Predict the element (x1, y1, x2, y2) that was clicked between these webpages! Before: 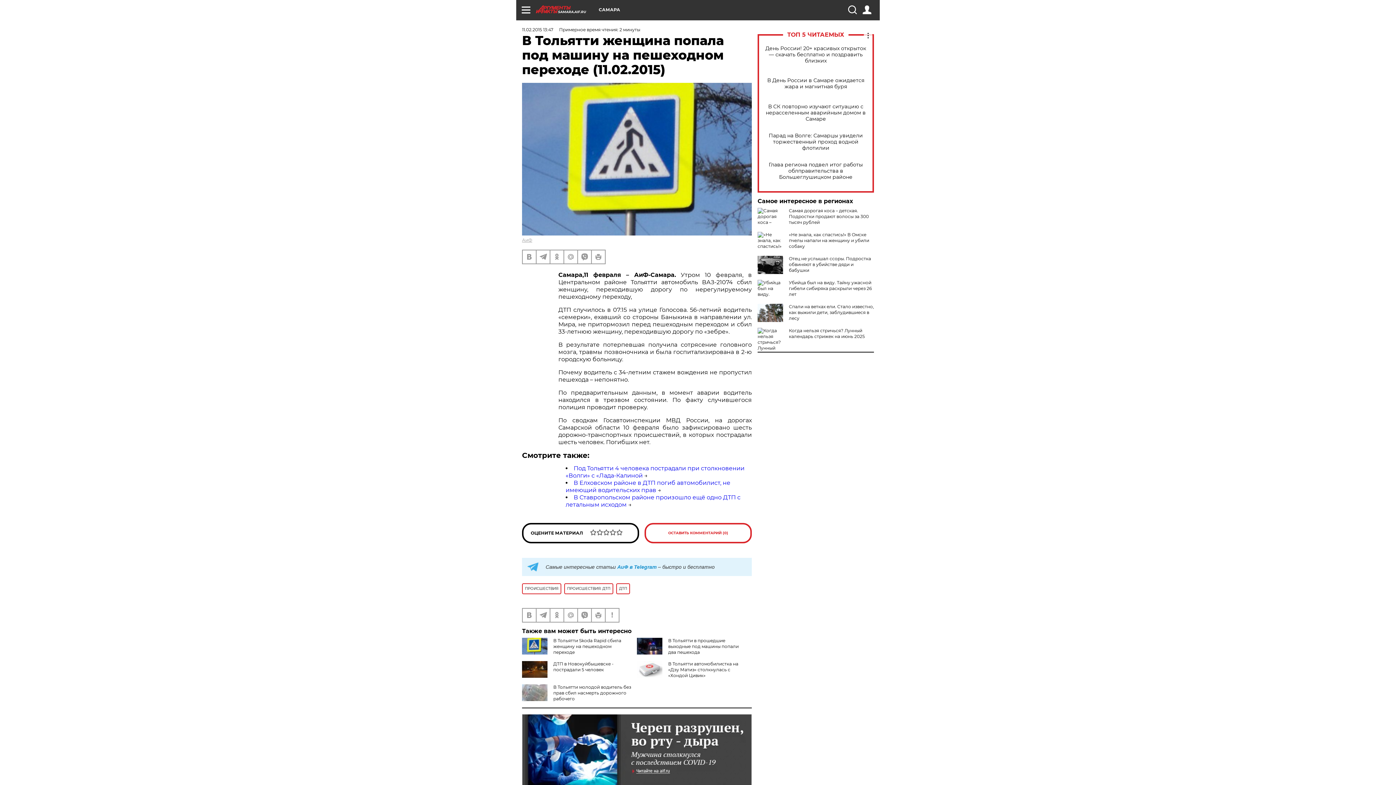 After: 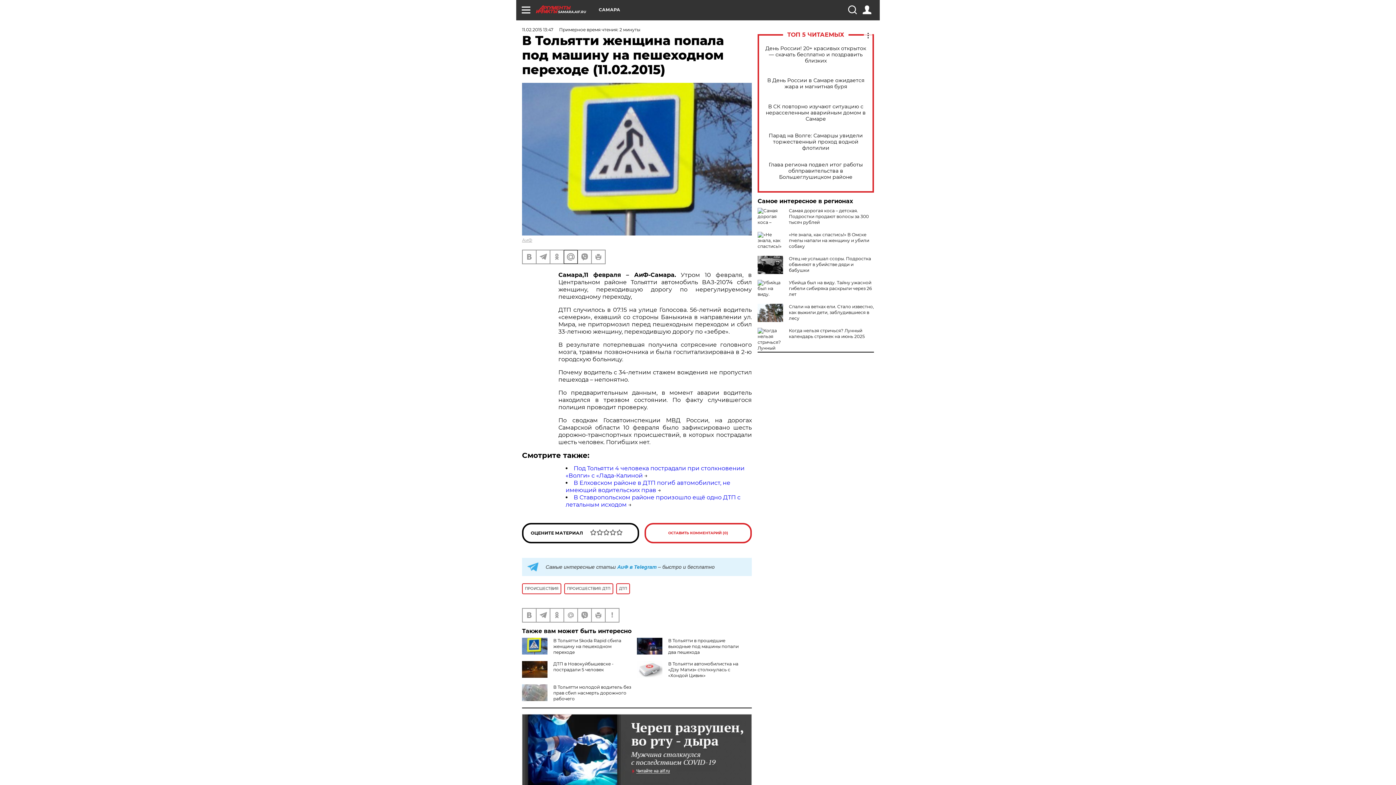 Action: bbox: (564, 250, 577, 263)